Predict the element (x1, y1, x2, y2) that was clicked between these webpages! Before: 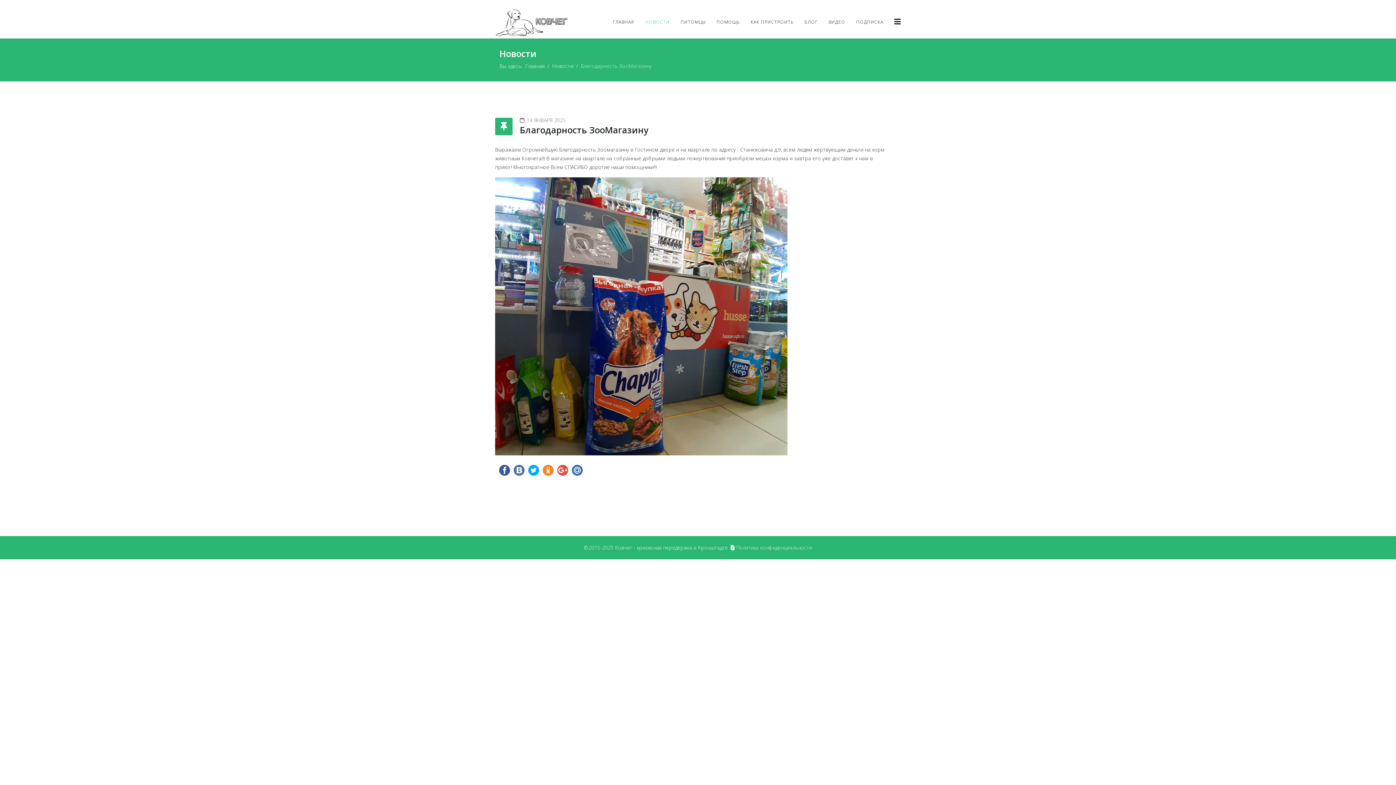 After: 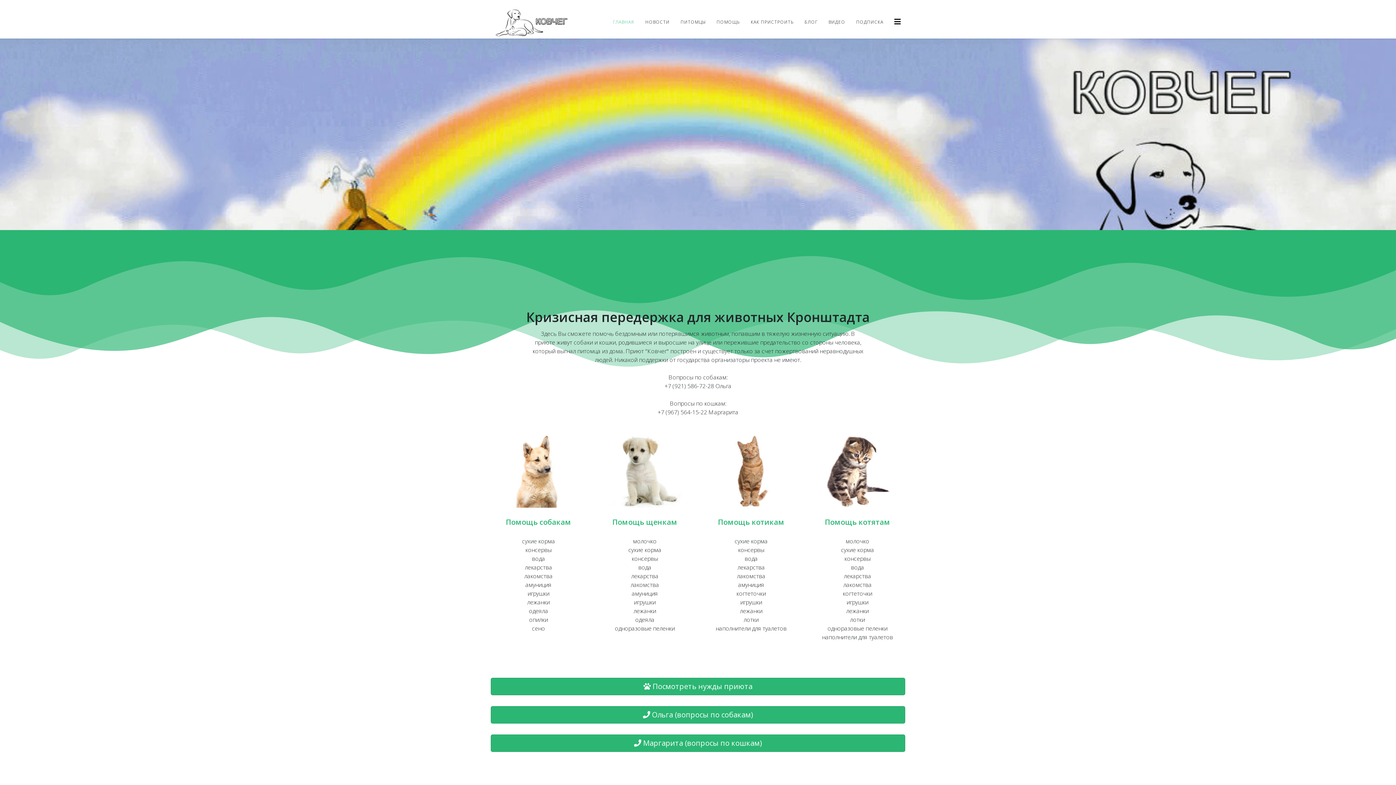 Action: bbox: (525, 62, 544, 69) label: Главная